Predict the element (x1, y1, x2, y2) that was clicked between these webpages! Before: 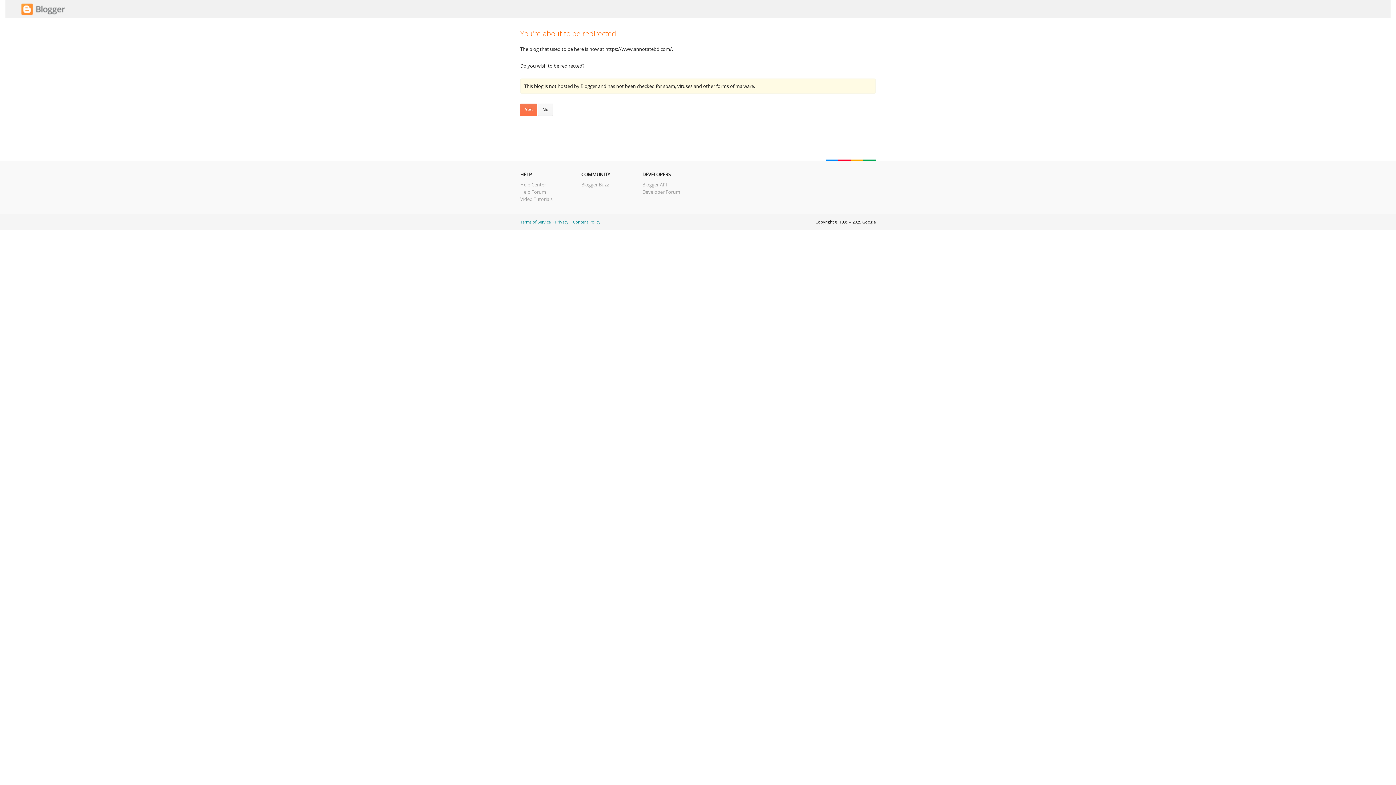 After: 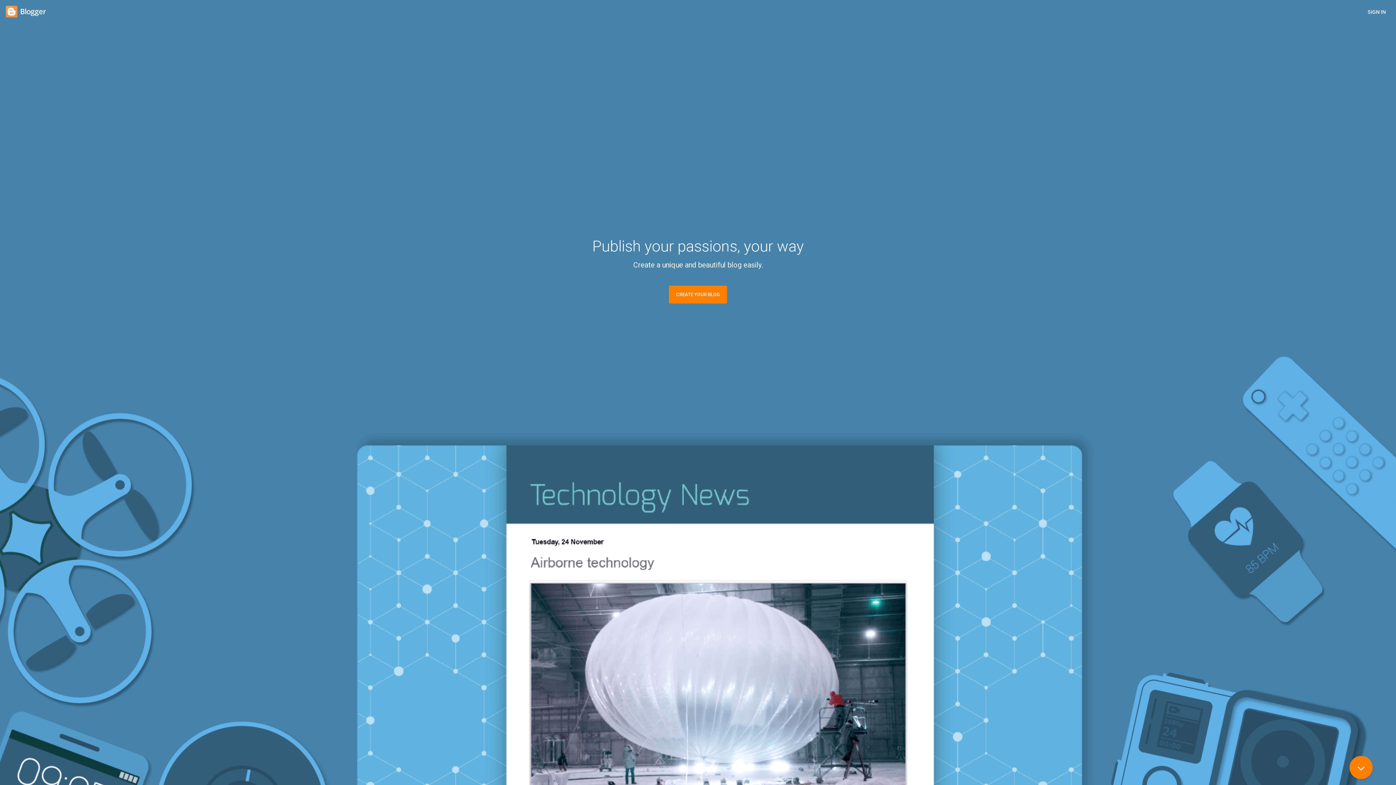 Action: bbox: (21, 10, 65, 17)